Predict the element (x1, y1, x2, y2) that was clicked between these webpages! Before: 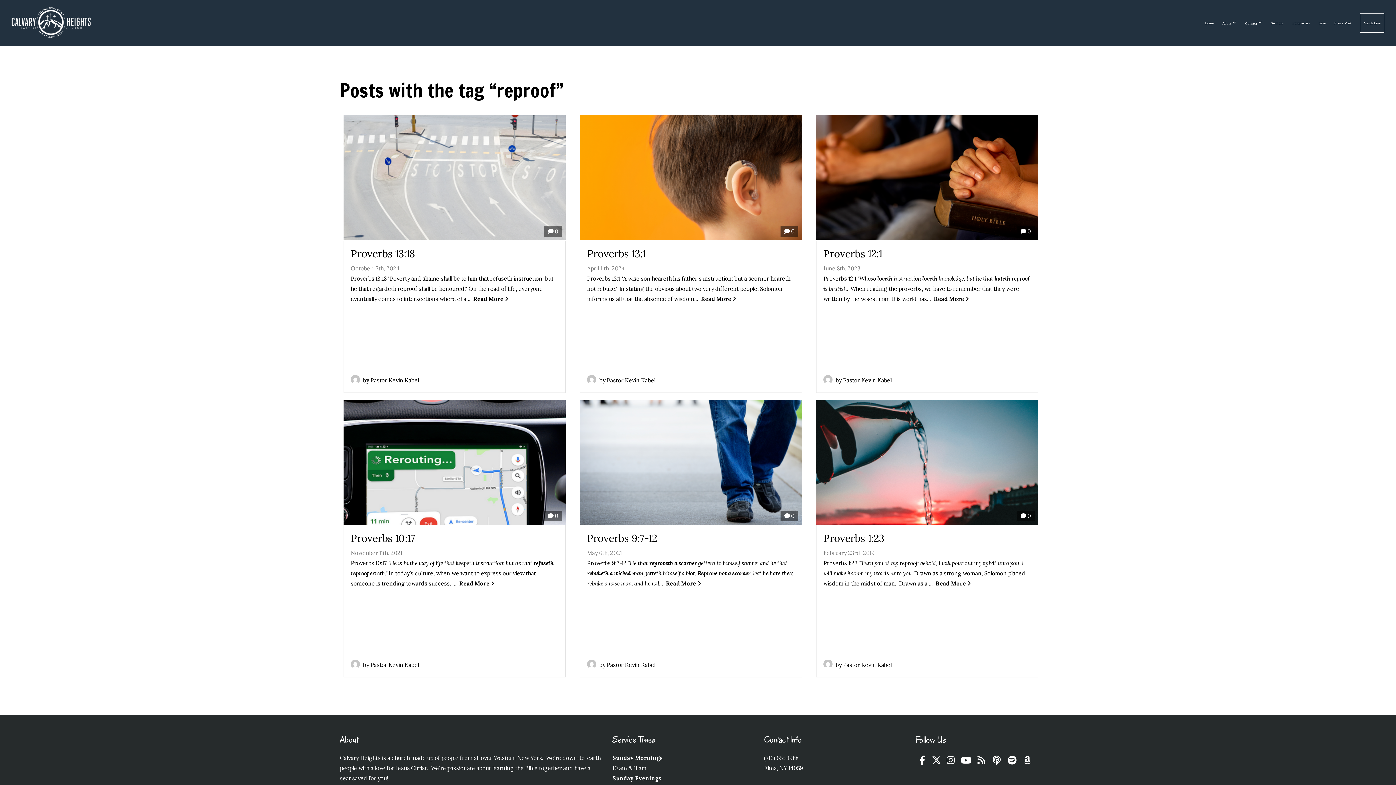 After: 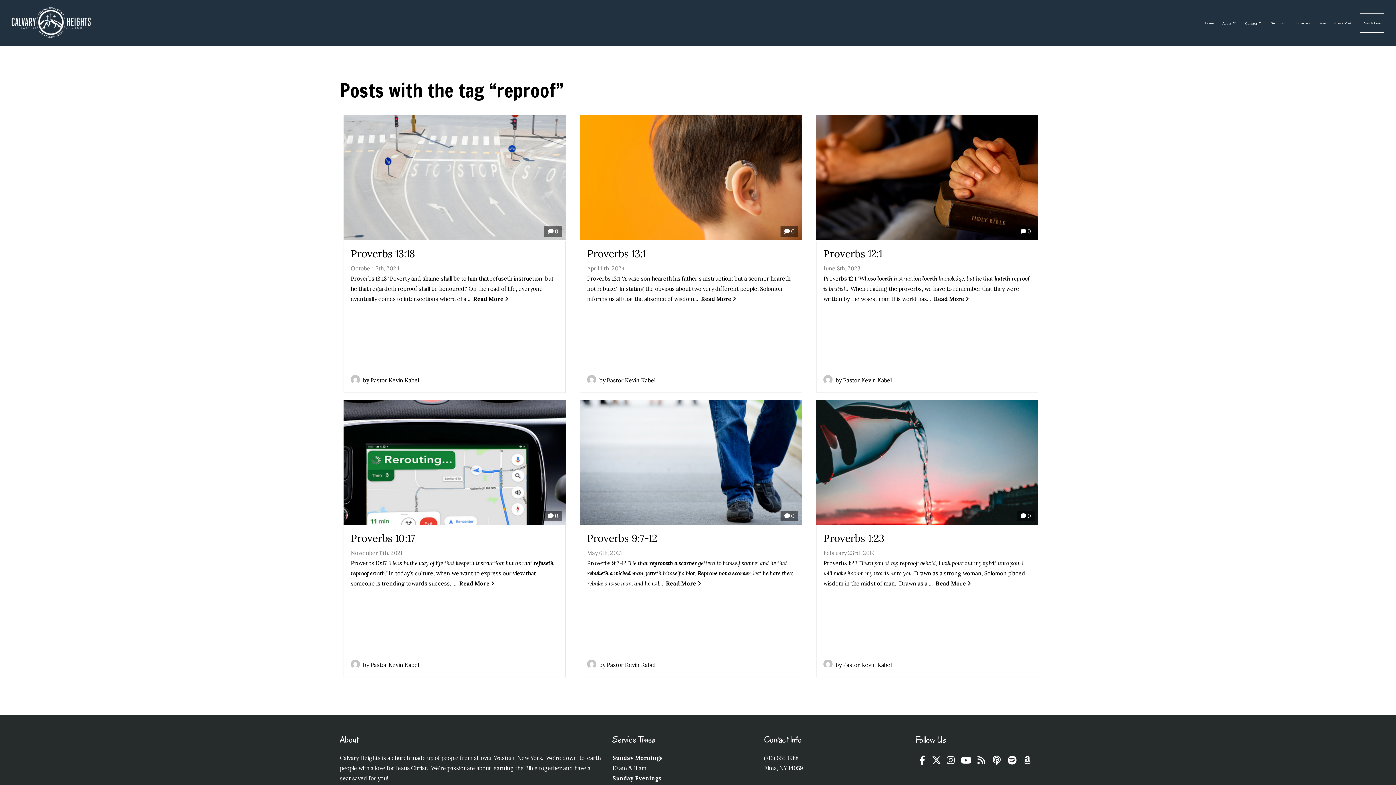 Action: bbox: (944, 753, 957, 767)